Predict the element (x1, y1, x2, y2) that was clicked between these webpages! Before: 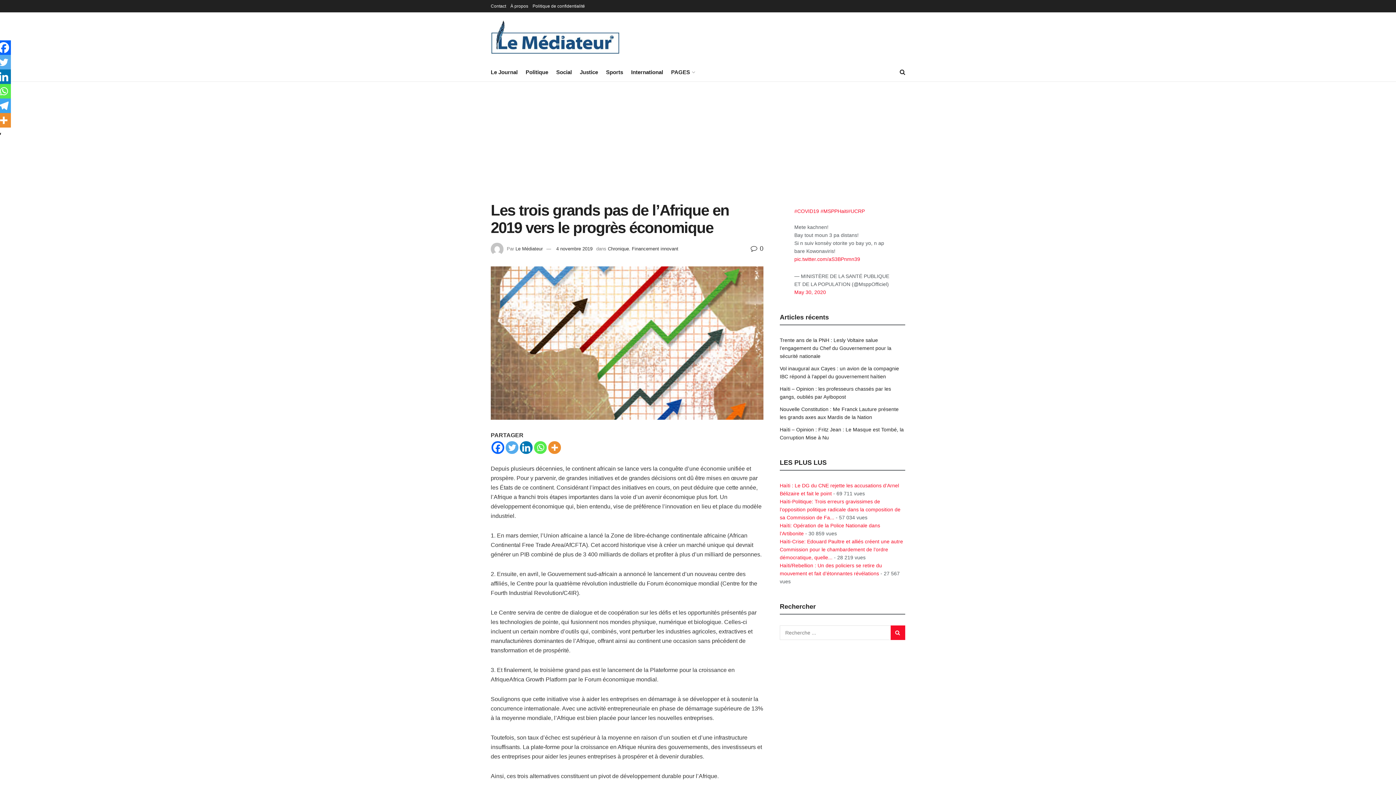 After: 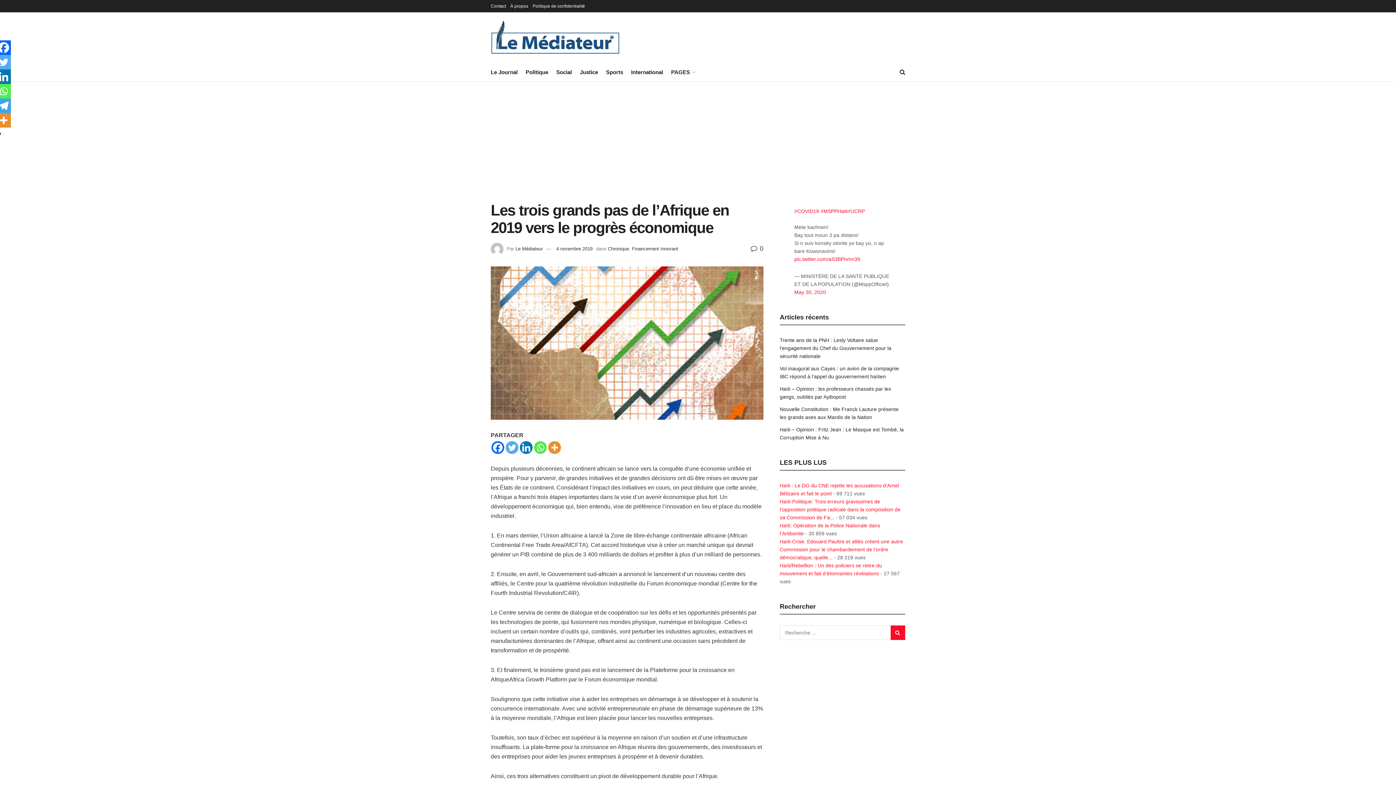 Action: label: Whatsapp bbox: (534, 441, 546, 454)